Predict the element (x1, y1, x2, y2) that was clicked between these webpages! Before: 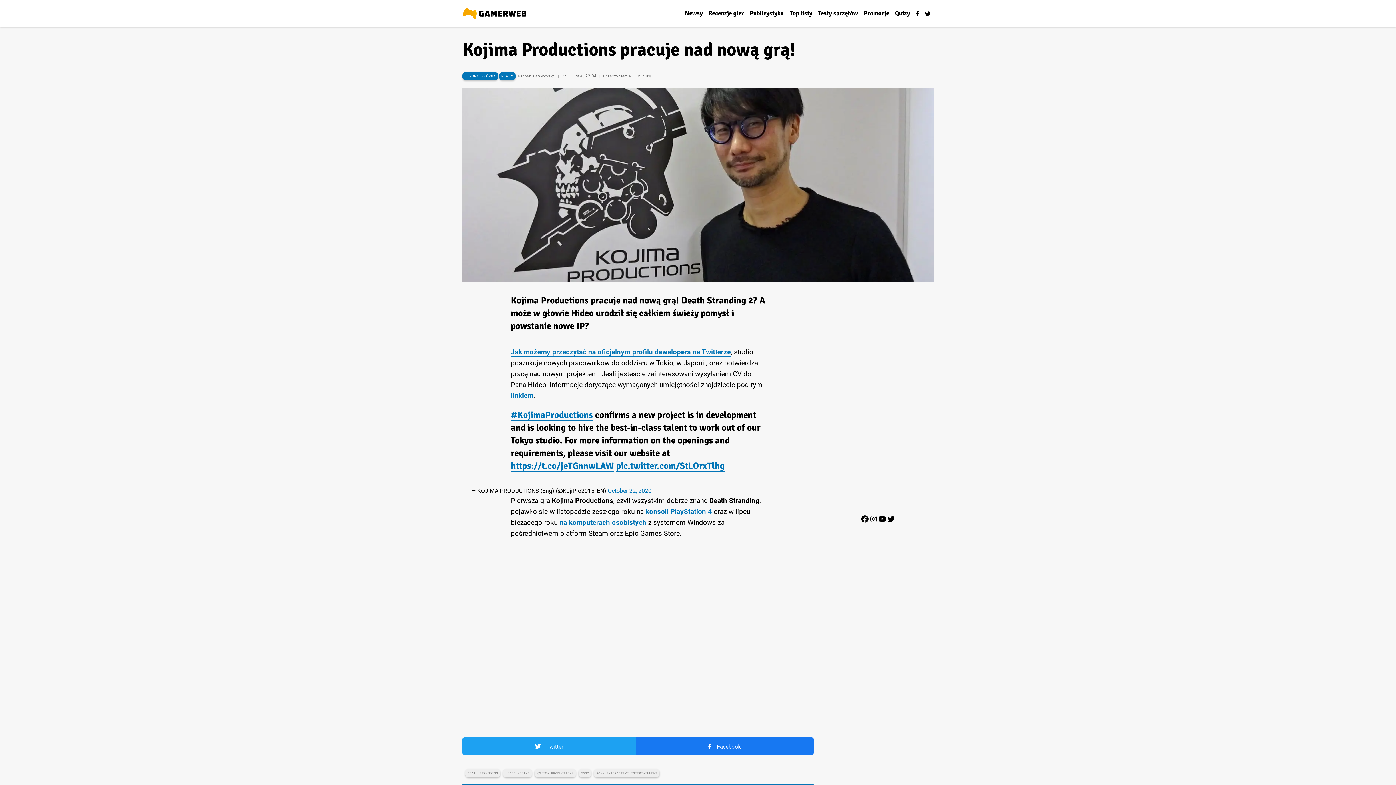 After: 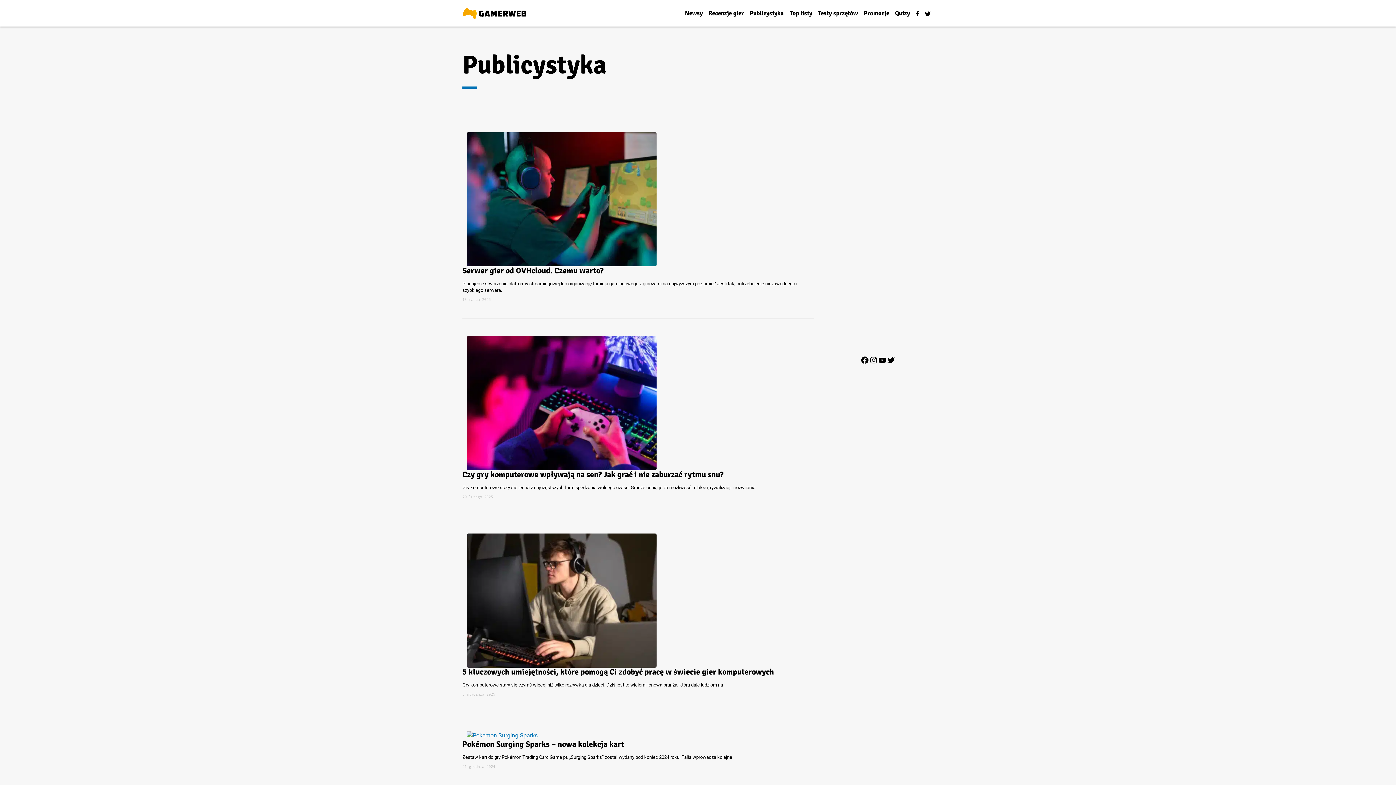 Action: bbox: (746, 5, 786, 20) label: Publicystyka